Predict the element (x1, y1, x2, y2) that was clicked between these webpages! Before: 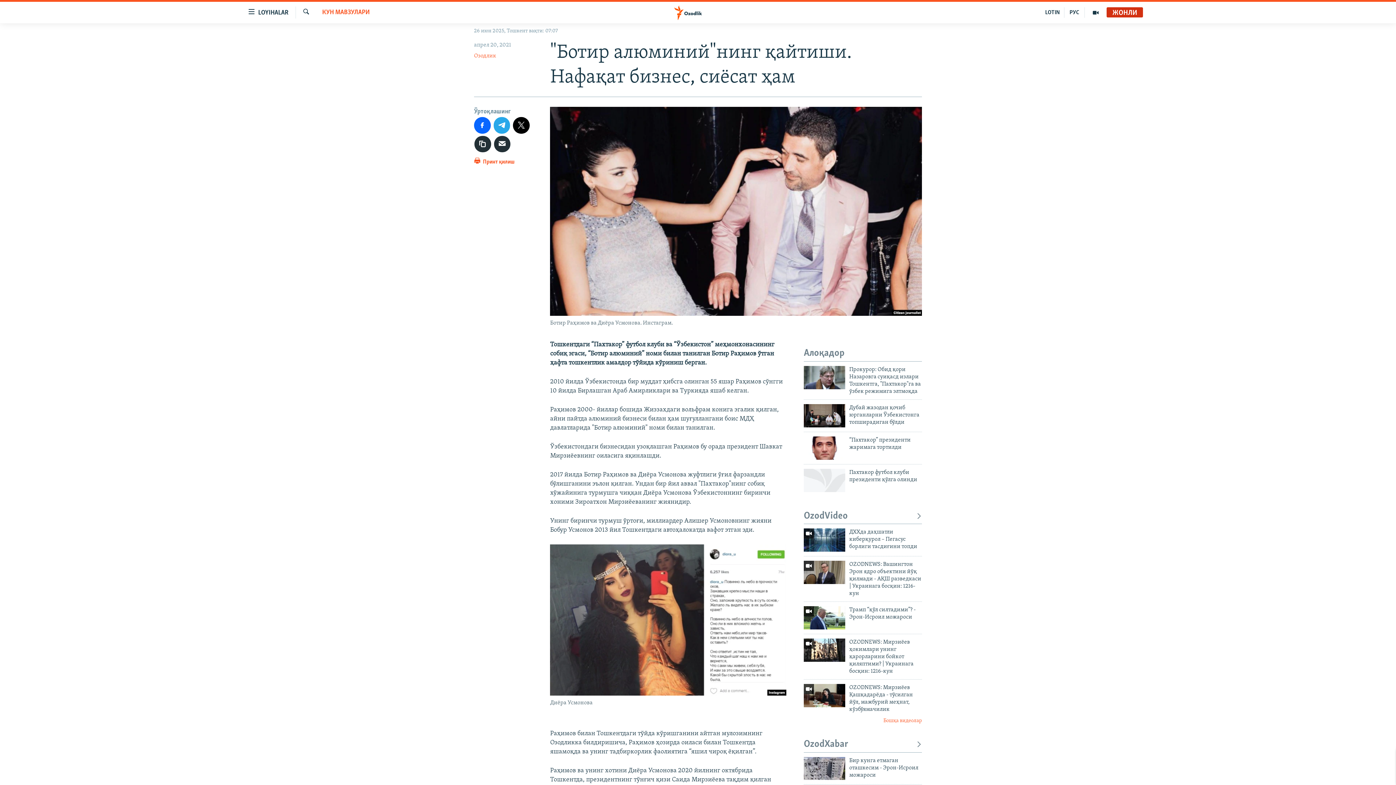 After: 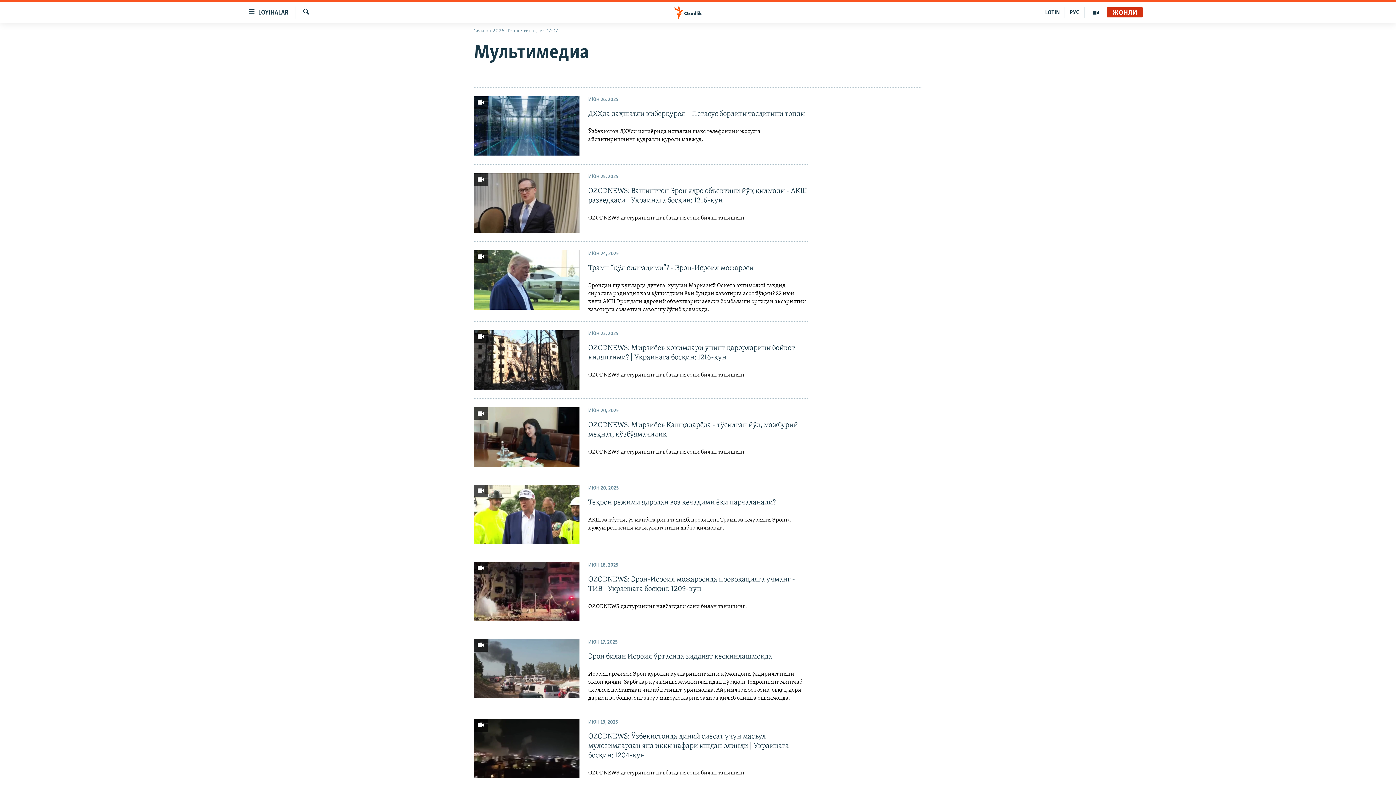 Action: label: OzodVideo bbox: (804, 510, 922, 522)